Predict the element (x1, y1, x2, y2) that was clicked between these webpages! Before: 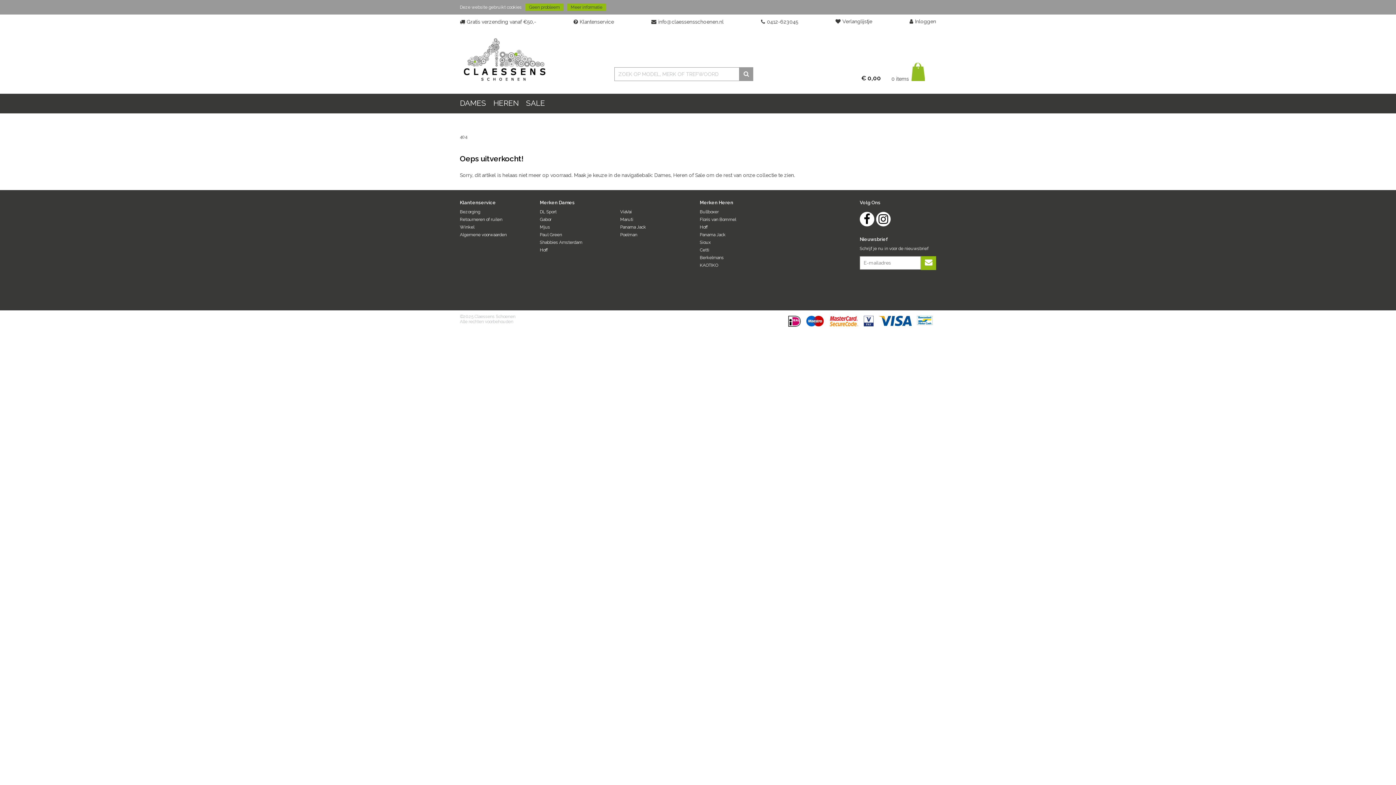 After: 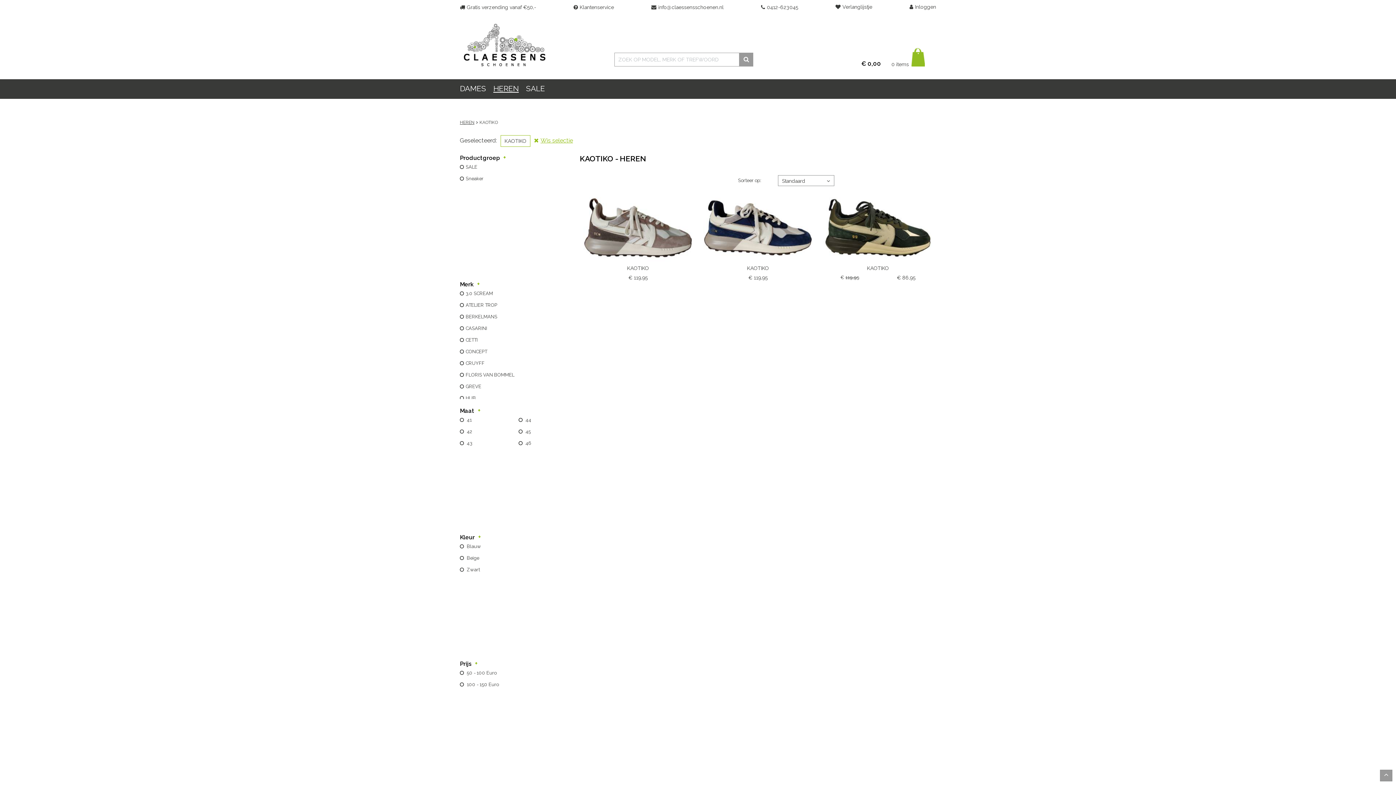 Action: bbox: (700, 262, 718, 268) label: KAOTIKO

